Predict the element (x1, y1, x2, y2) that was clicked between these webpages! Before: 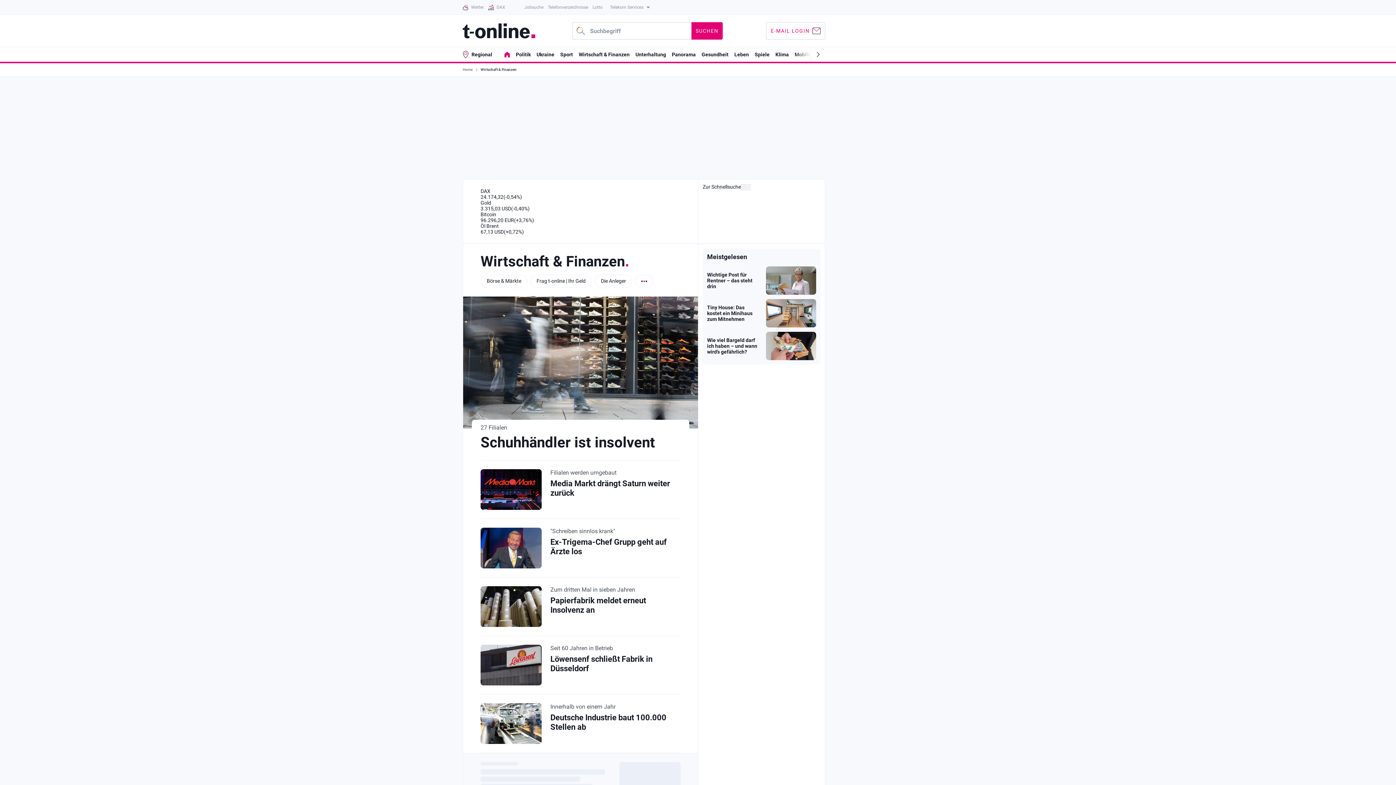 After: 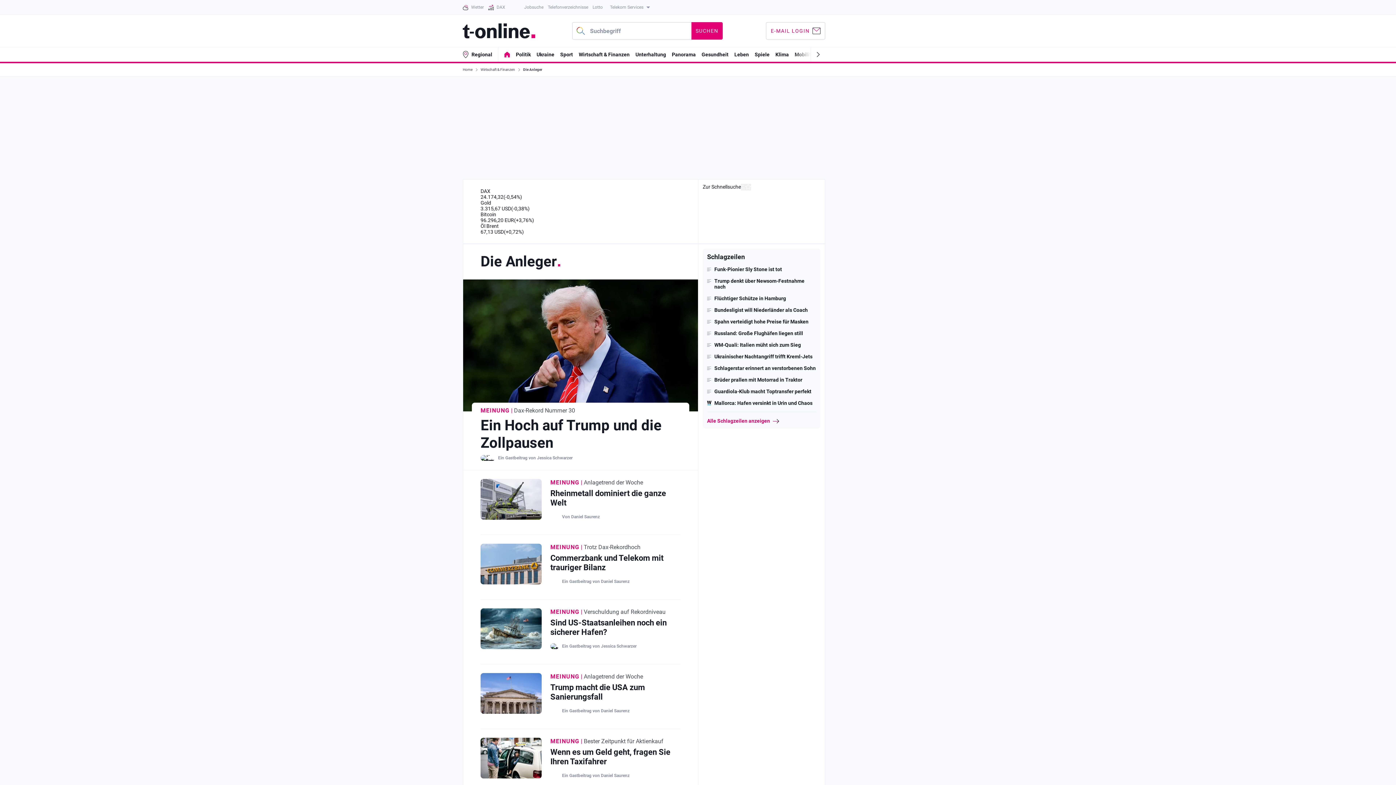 Action: bbox: (594, 274, 632, 288) label: Die Anleger